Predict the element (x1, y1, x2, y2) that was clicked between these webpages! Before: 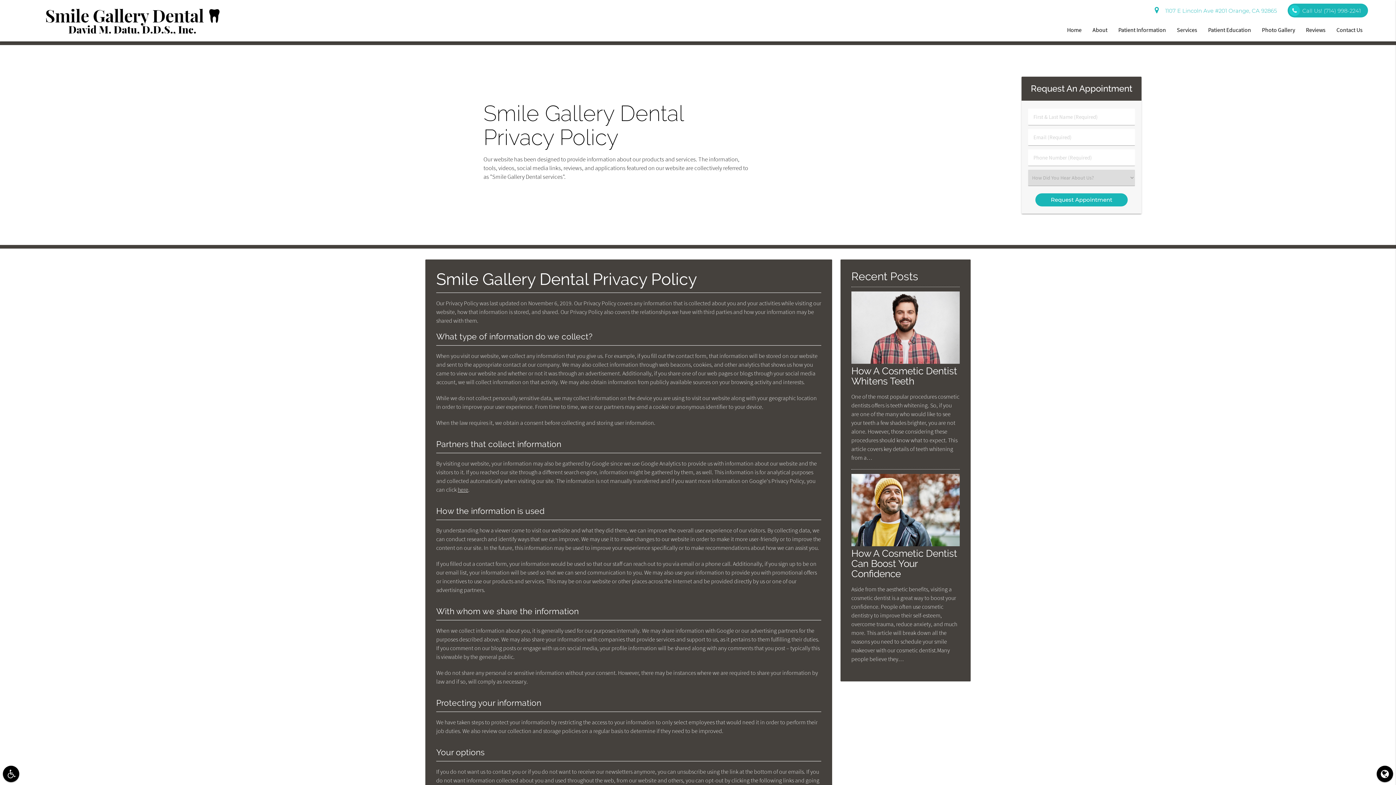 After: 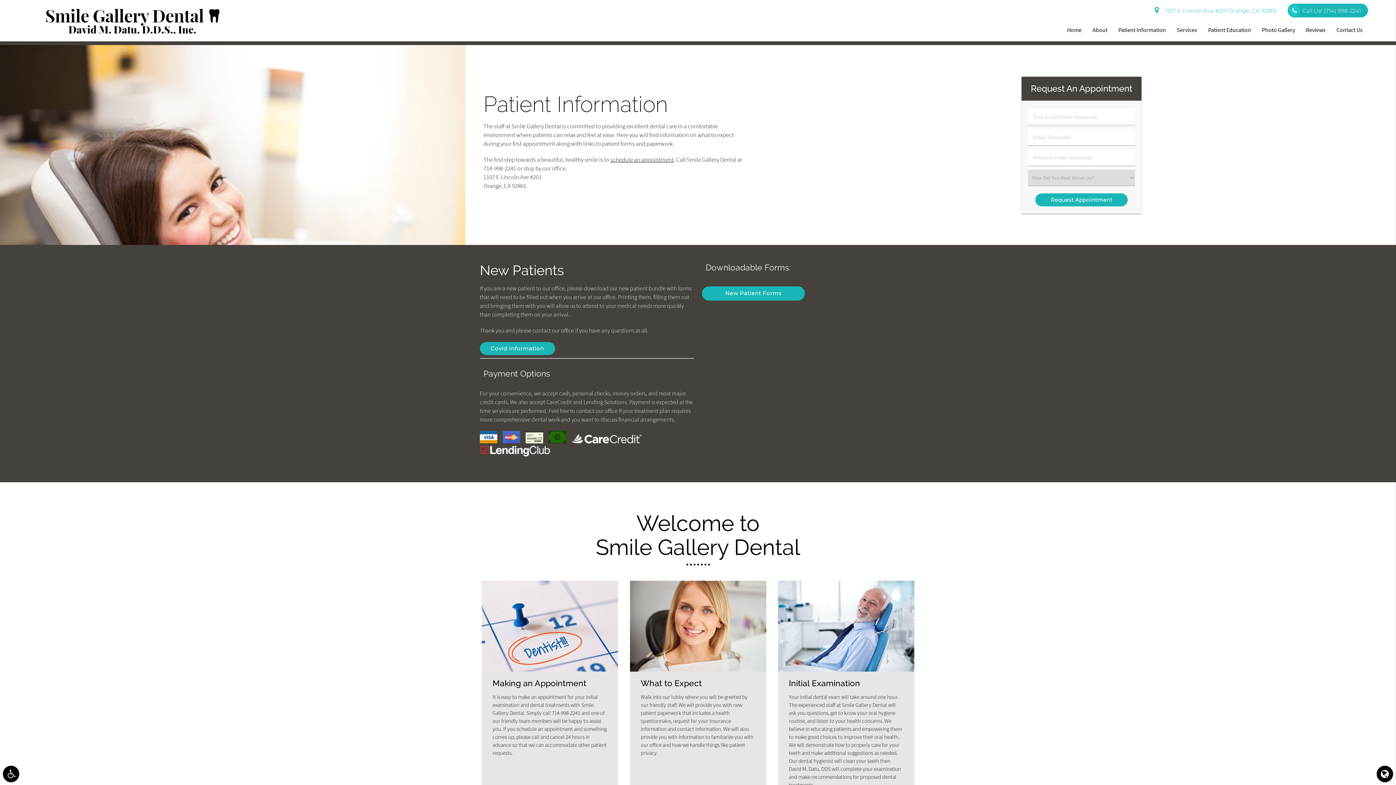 Action: bbox: (1113, 18, 1171, 41) label: Patient Information